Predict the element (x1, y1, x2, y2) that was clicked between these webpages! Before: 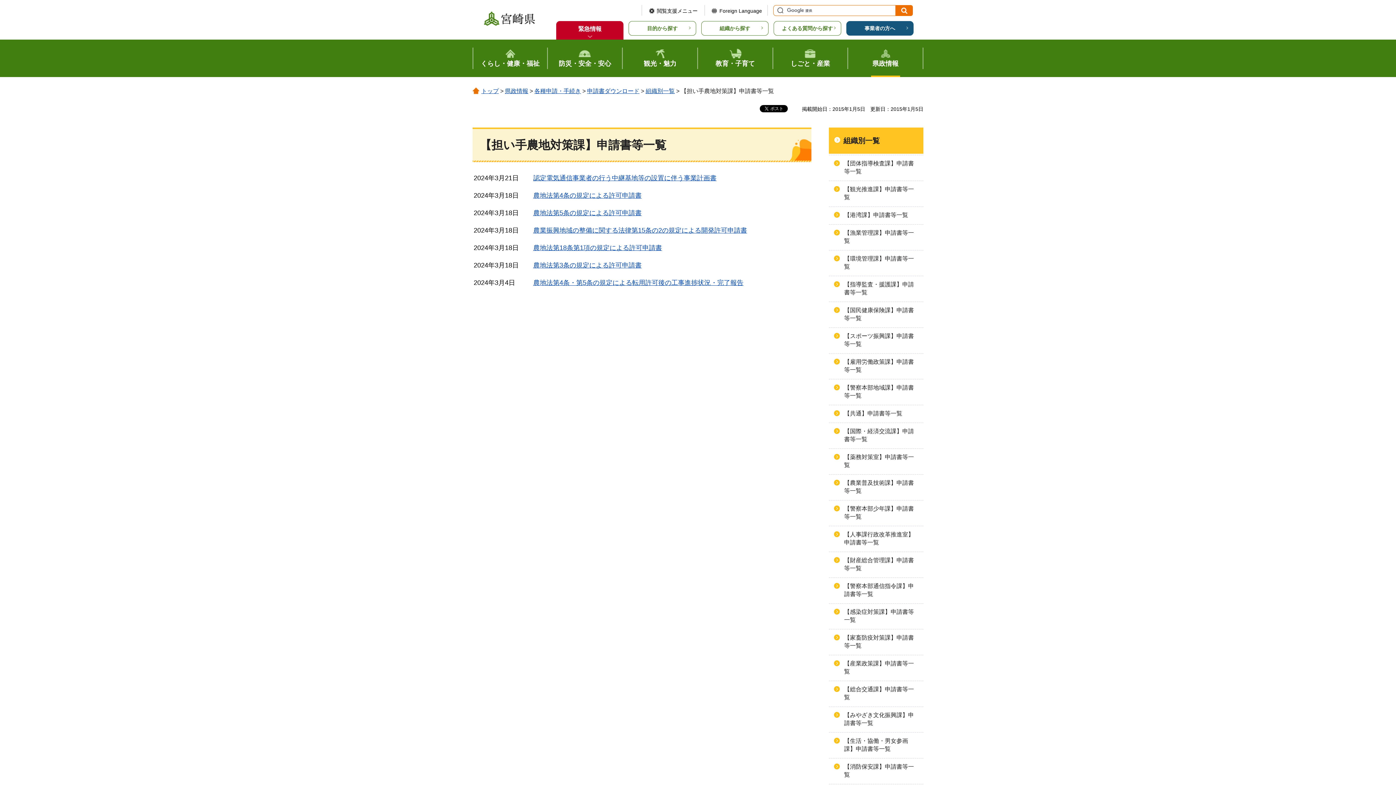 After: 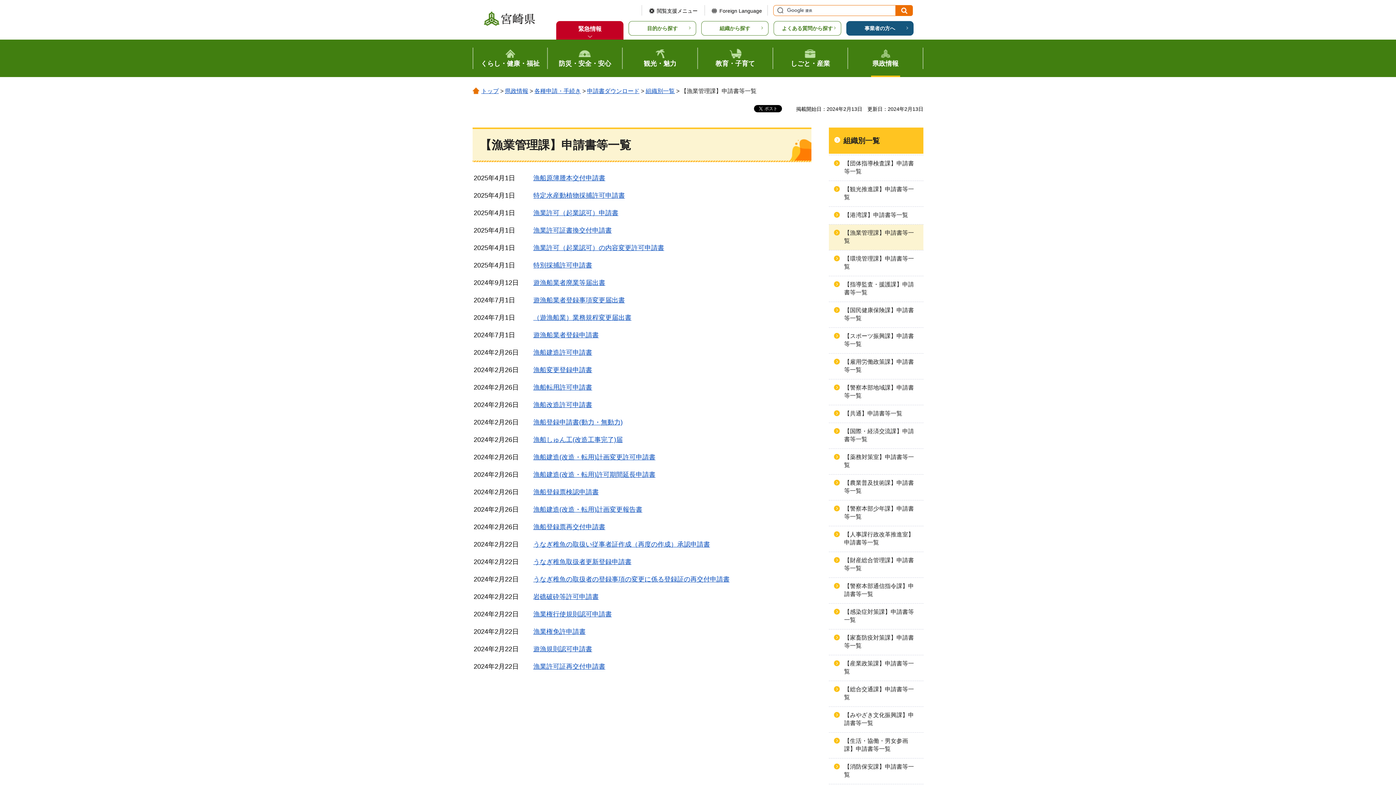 Action: bbox: (829, 224, 923, 250) label: 【漁業管理課】申請書等一覧